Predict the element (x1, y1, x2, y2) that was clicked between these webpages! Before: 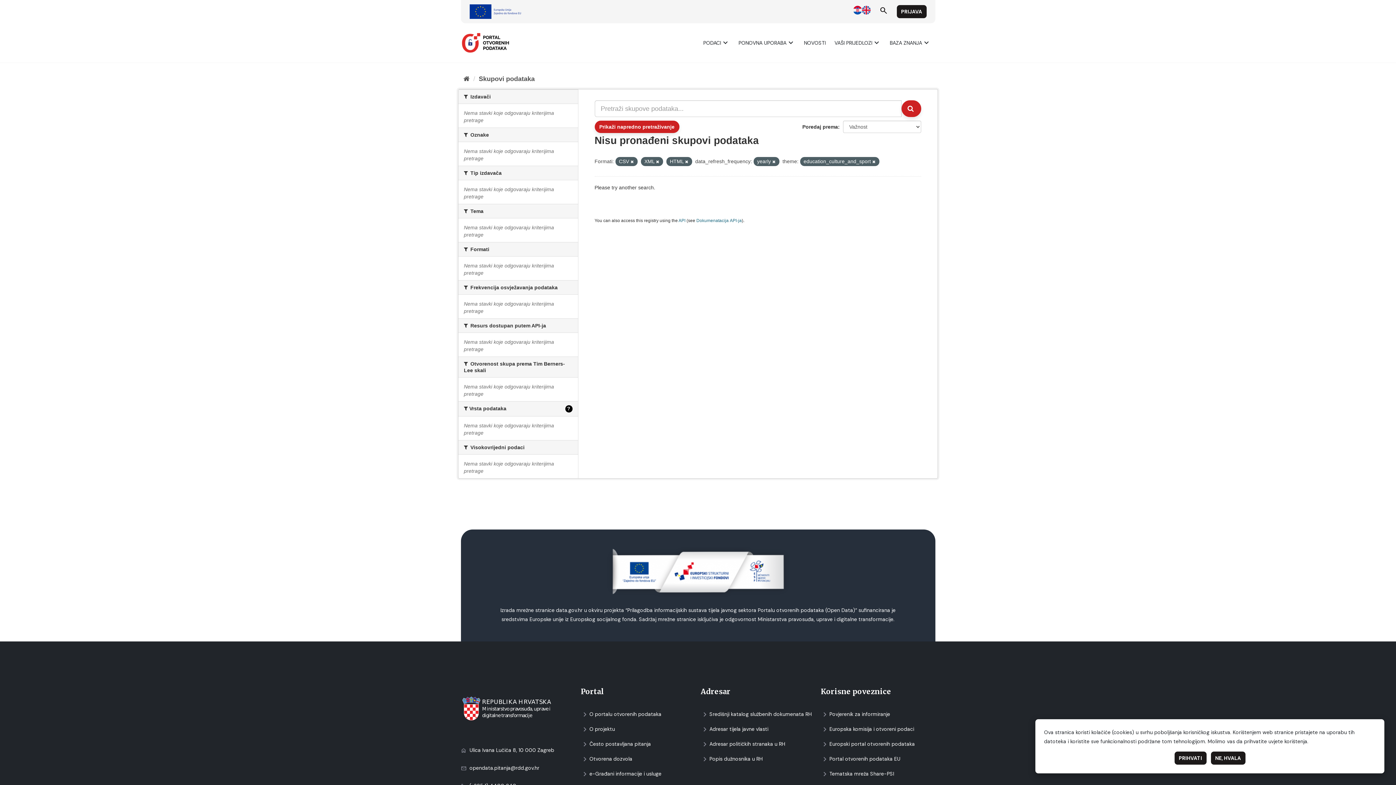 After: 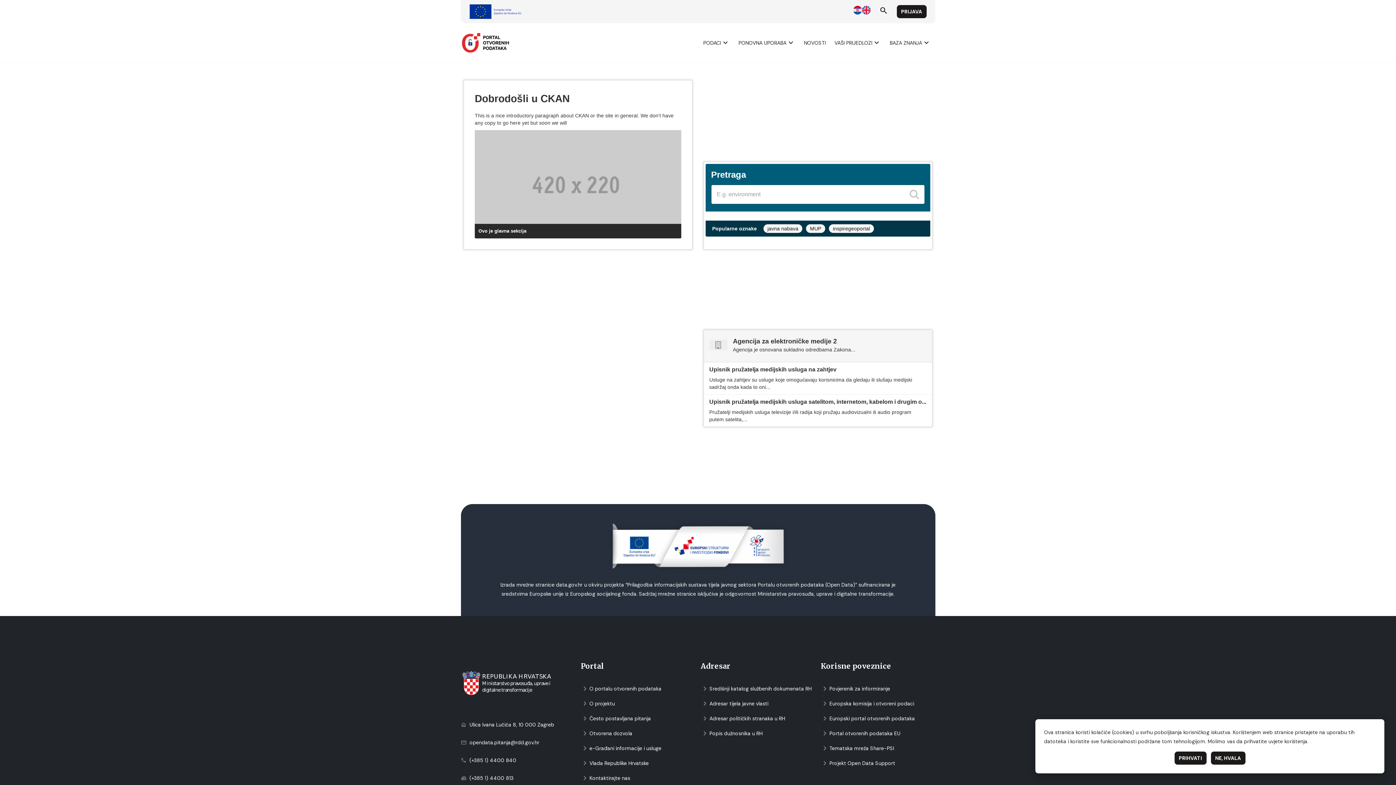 Action: bbox: (463, 75, 469, 82) label: Početаk